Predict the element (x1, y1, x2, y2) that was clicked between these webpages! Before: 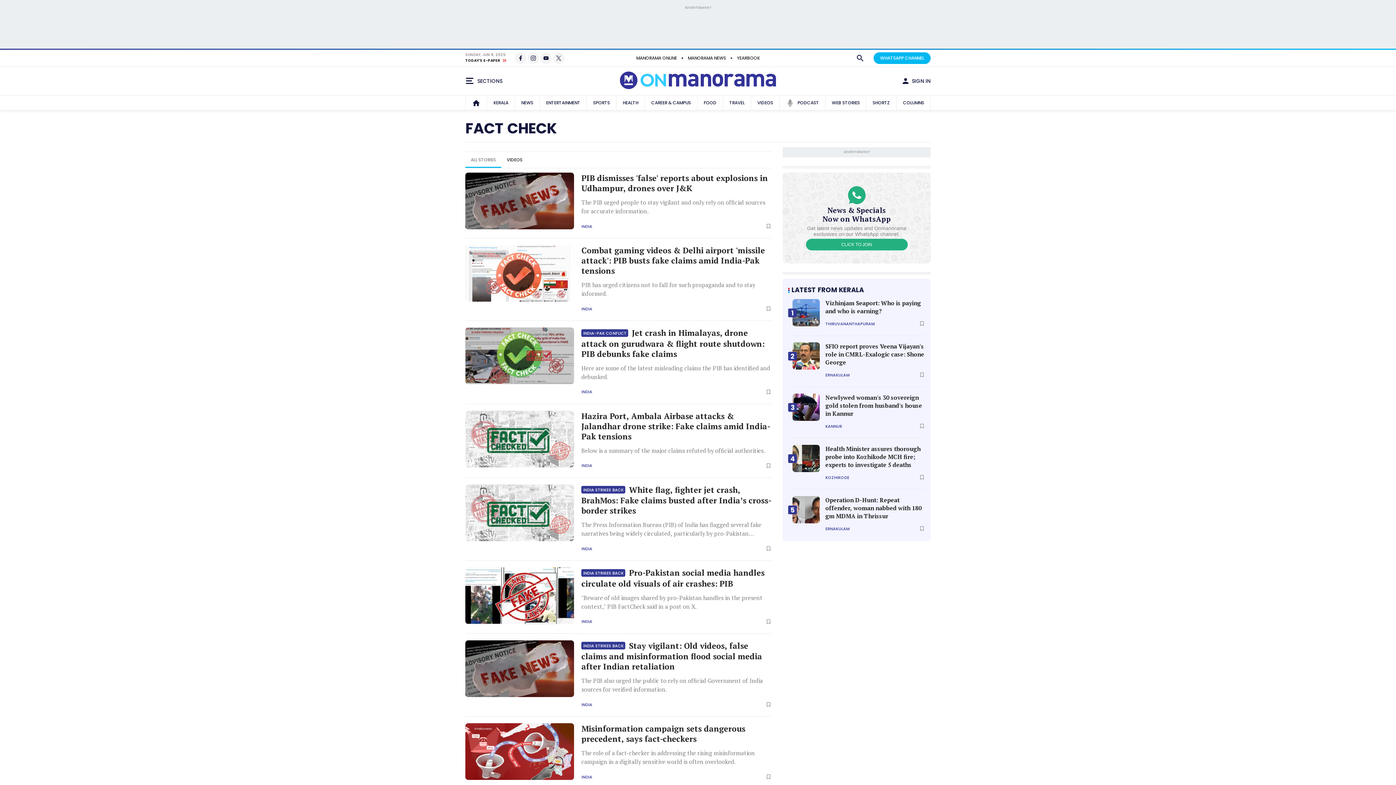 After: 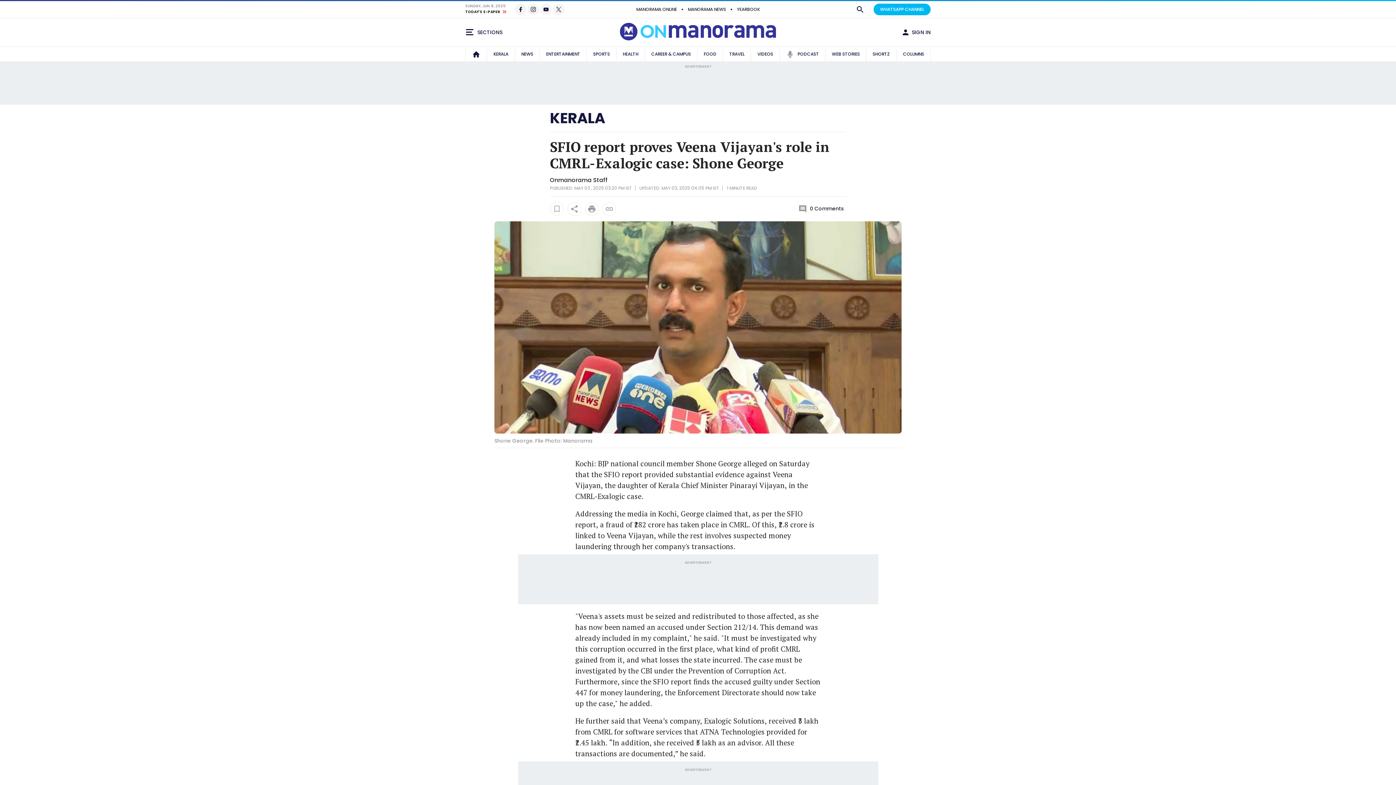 Action: bbox: (792, 342, 820, 369)